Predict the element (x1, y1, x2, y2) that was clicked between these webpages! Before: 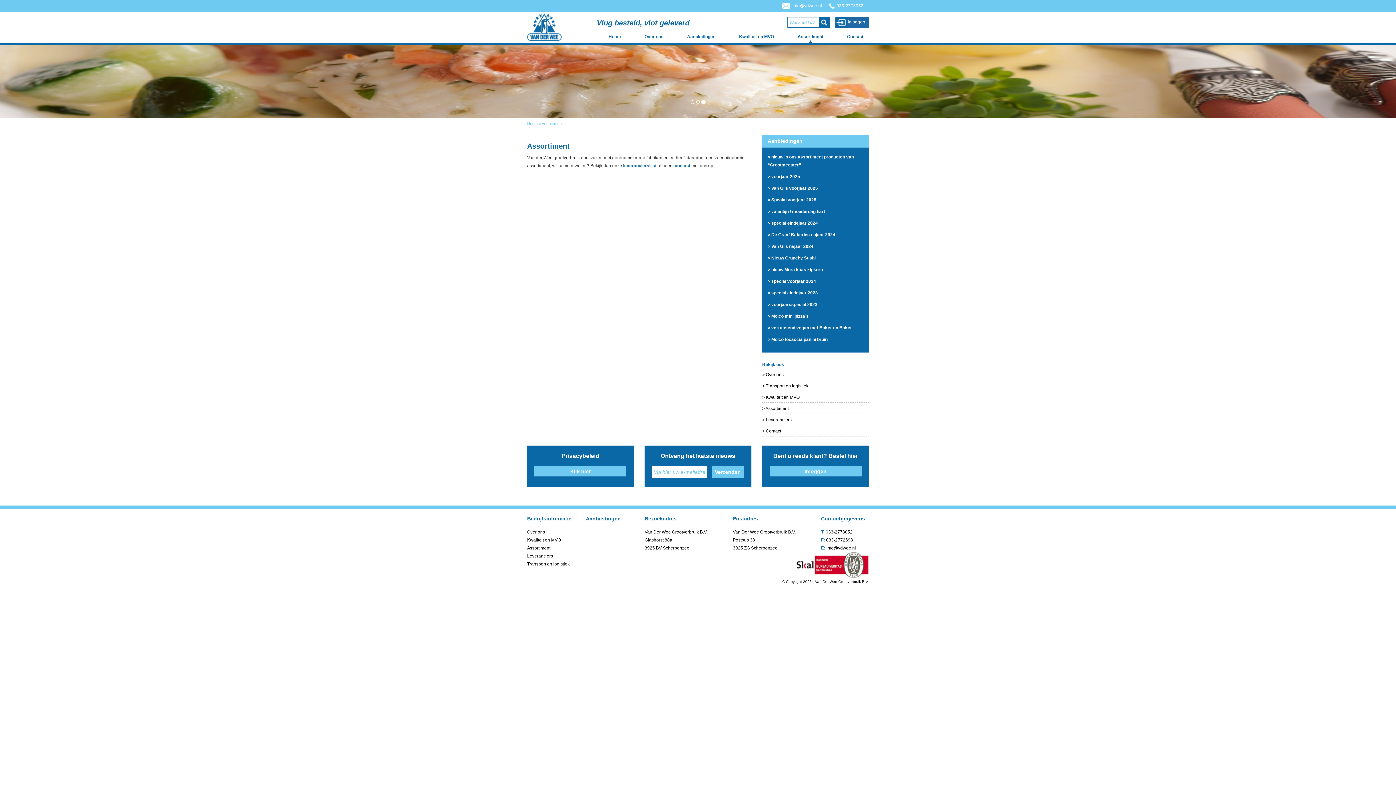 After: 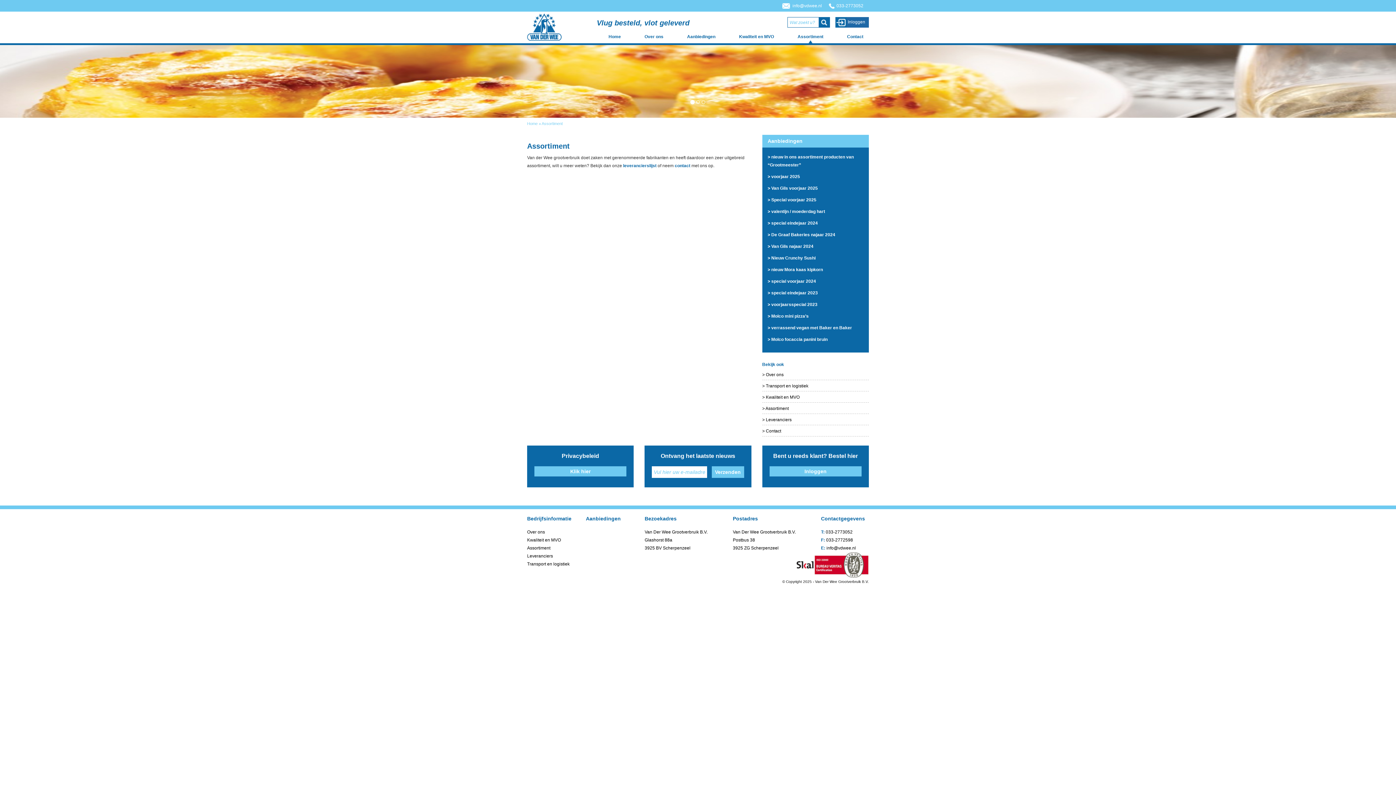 Action: bbox: (797, 31, 823, 43) label: Assortiment